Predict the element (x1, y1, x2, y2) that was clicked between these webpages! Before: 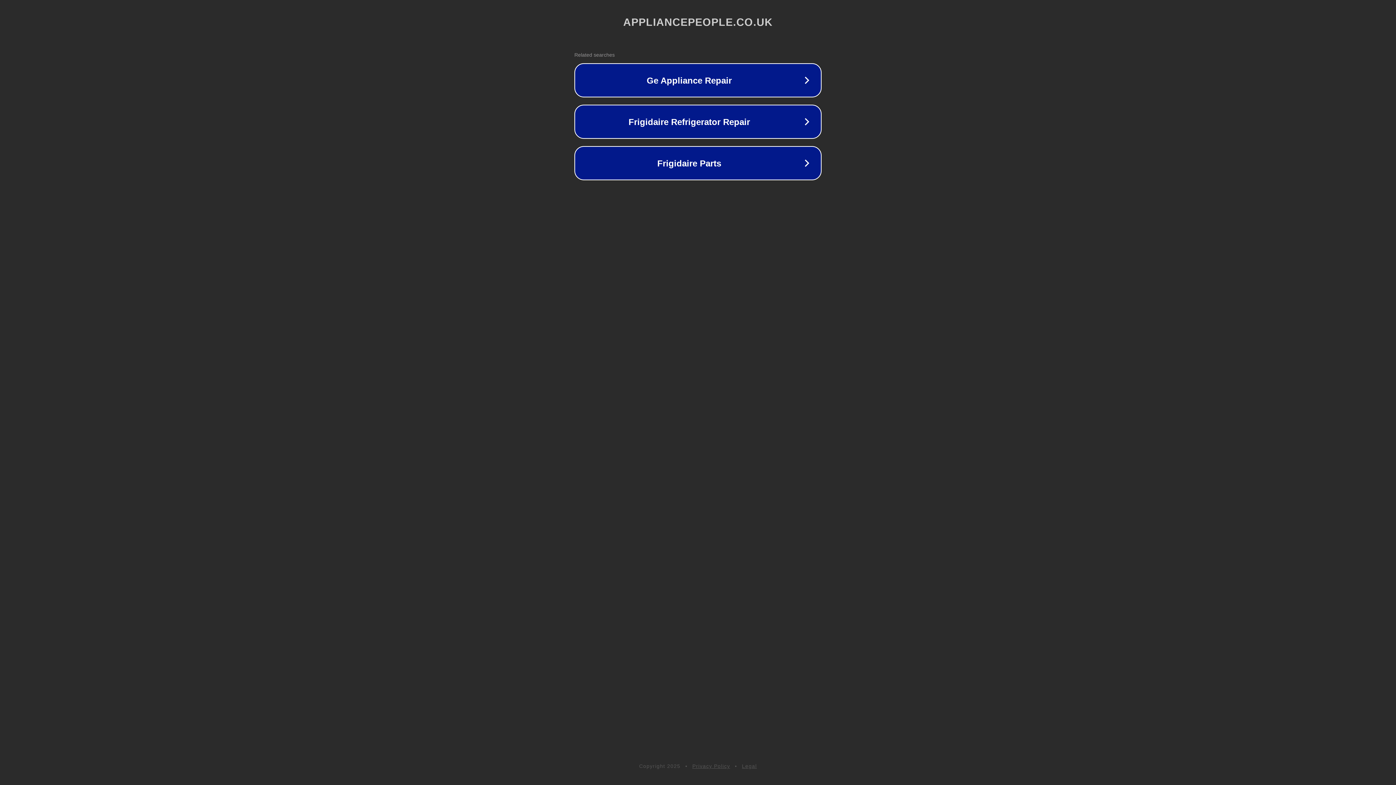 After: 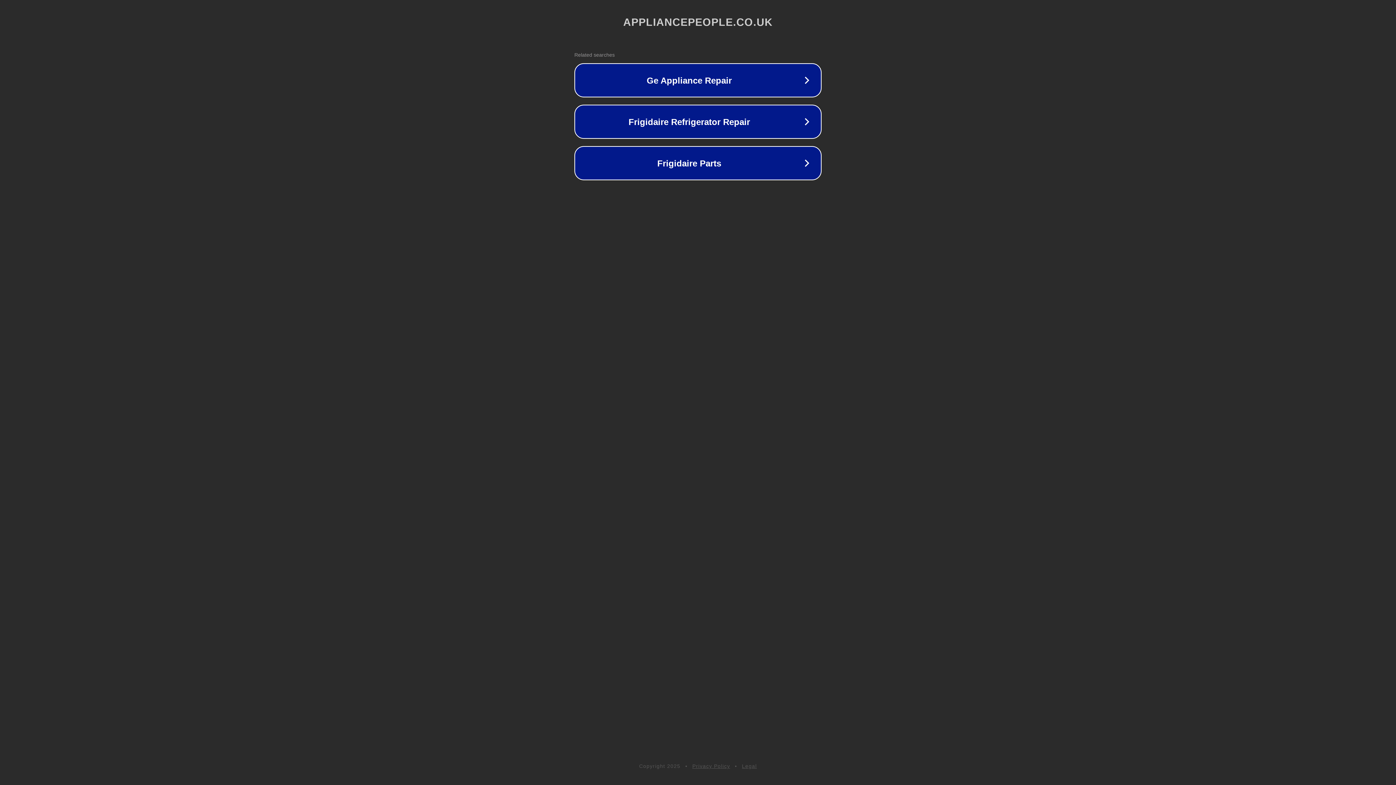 Action: bbox: (742, 763, 757, 769) label: Legal